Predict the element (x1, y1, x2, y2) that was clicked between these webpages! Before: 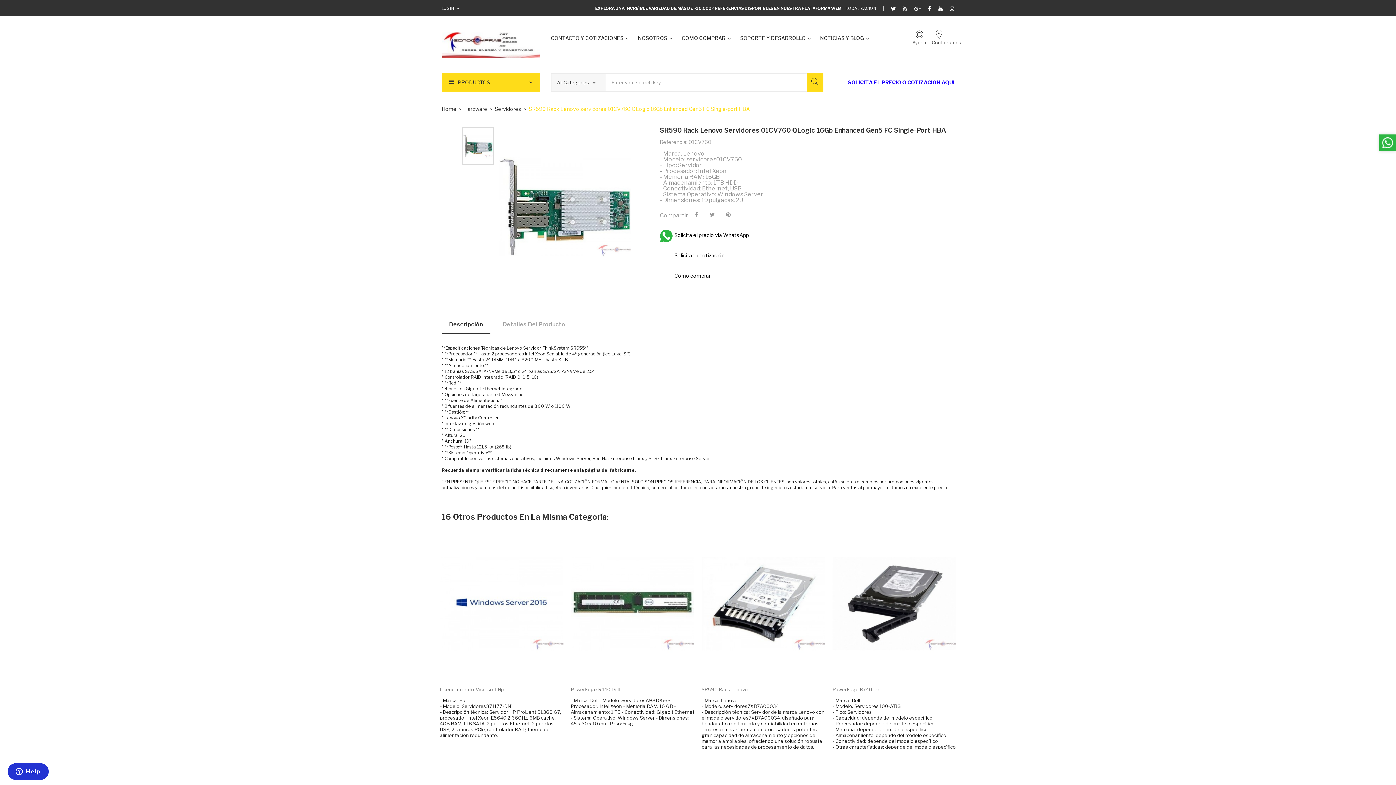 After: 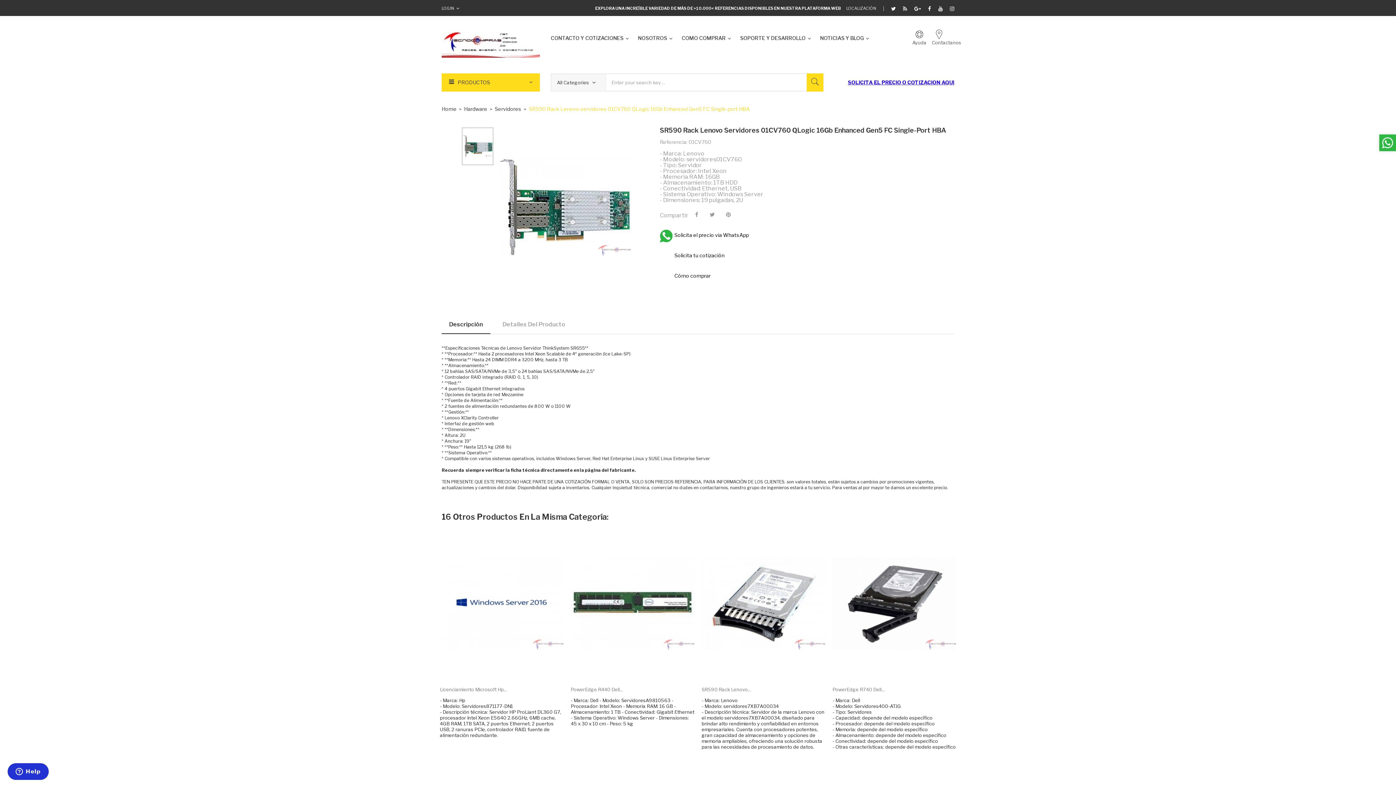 Action: bbox: (848, 79, 954, 85) label: SOLICITA EL PRECIO O COTIZACION AQUI